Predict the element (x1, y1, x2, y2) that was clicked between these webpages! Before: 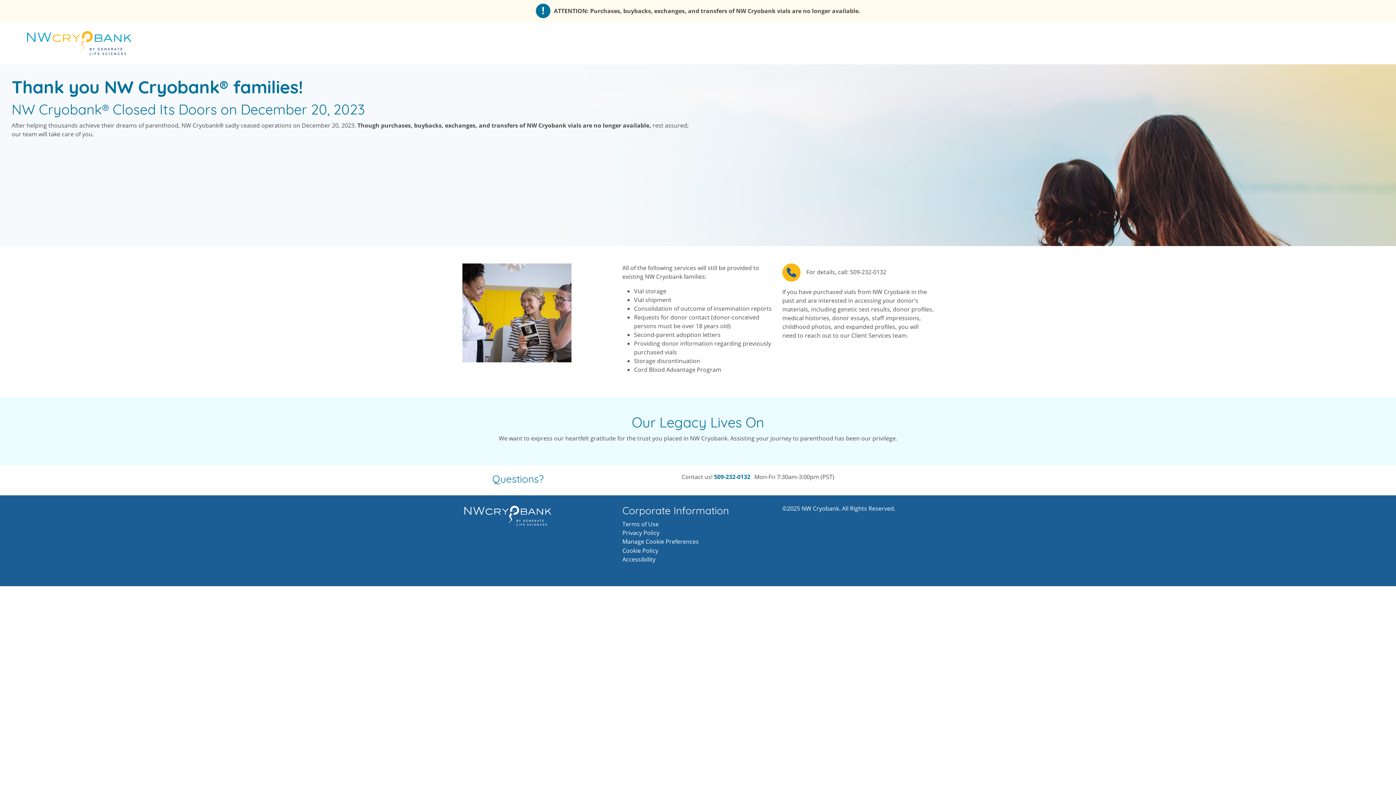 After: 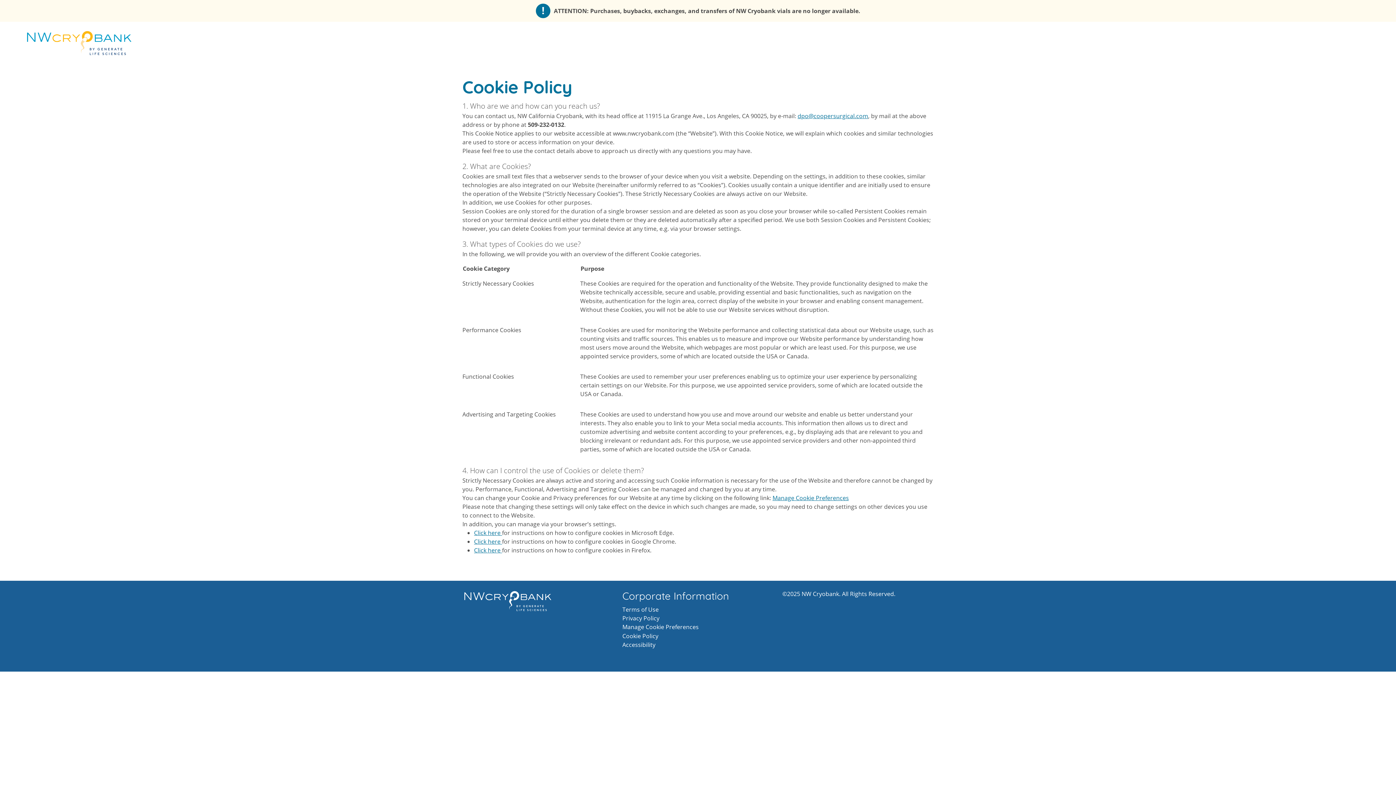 Action: bbox: (622, 546, 773, 555) label: Cookie Policy